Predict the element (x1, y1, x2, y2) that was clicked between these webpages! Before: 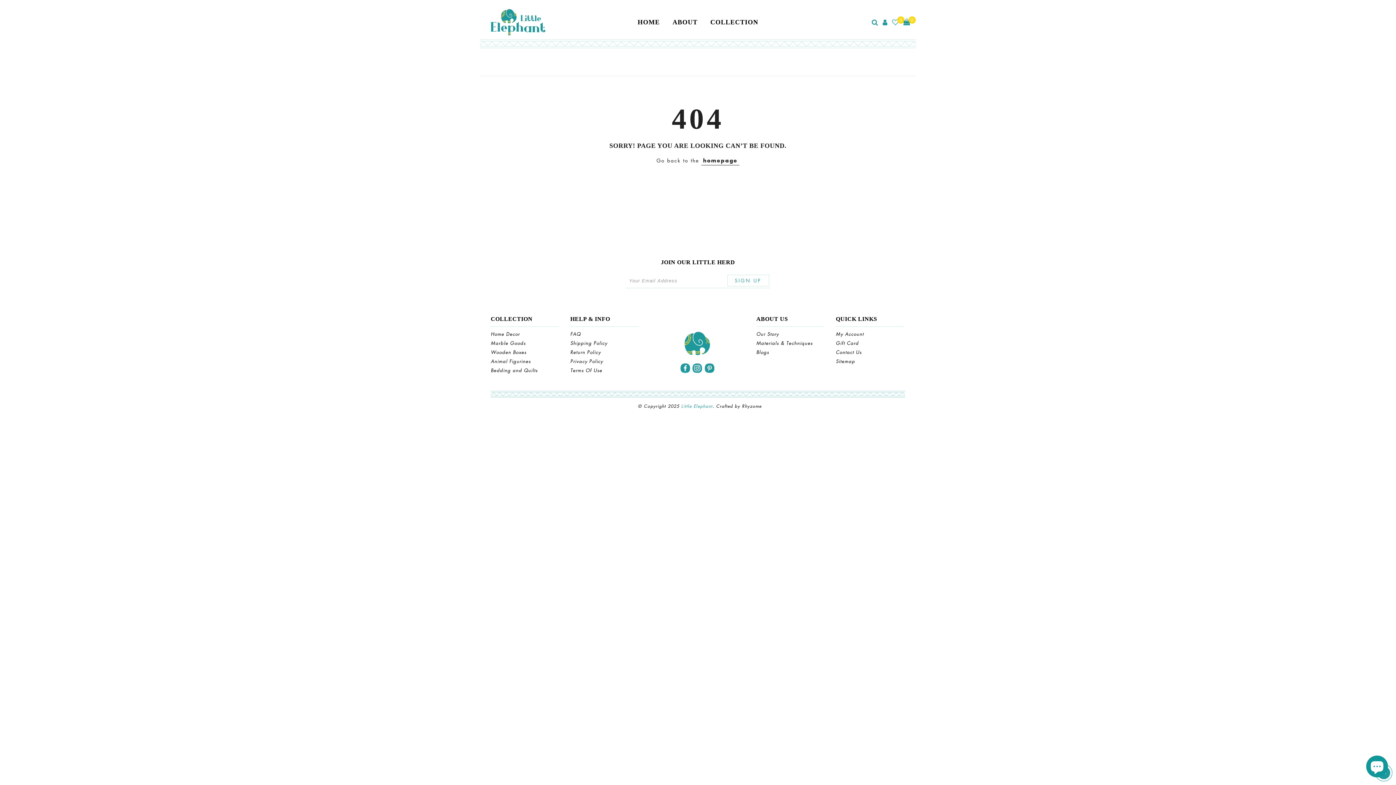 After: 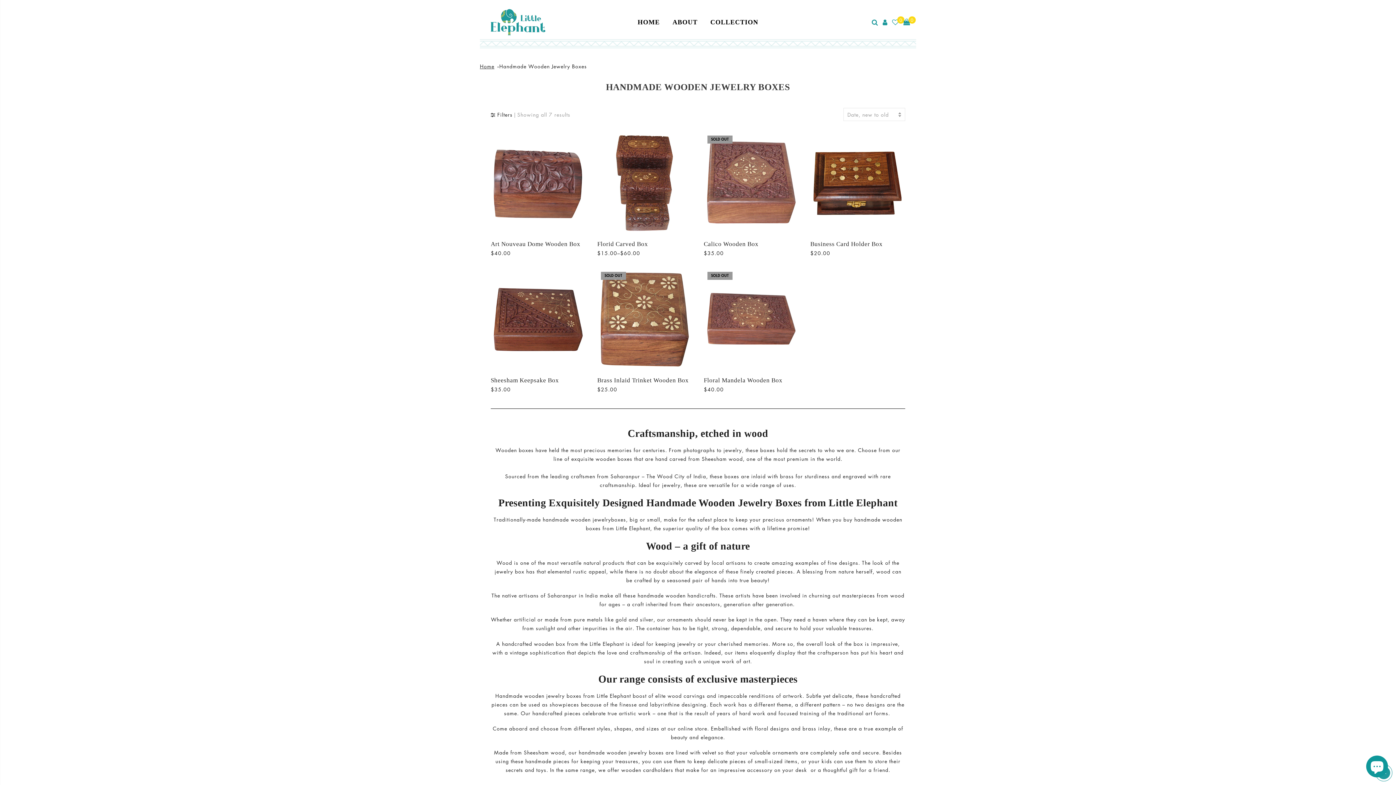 Action: bbox: (490, 348, 526, 355) label: Wooden Boxes